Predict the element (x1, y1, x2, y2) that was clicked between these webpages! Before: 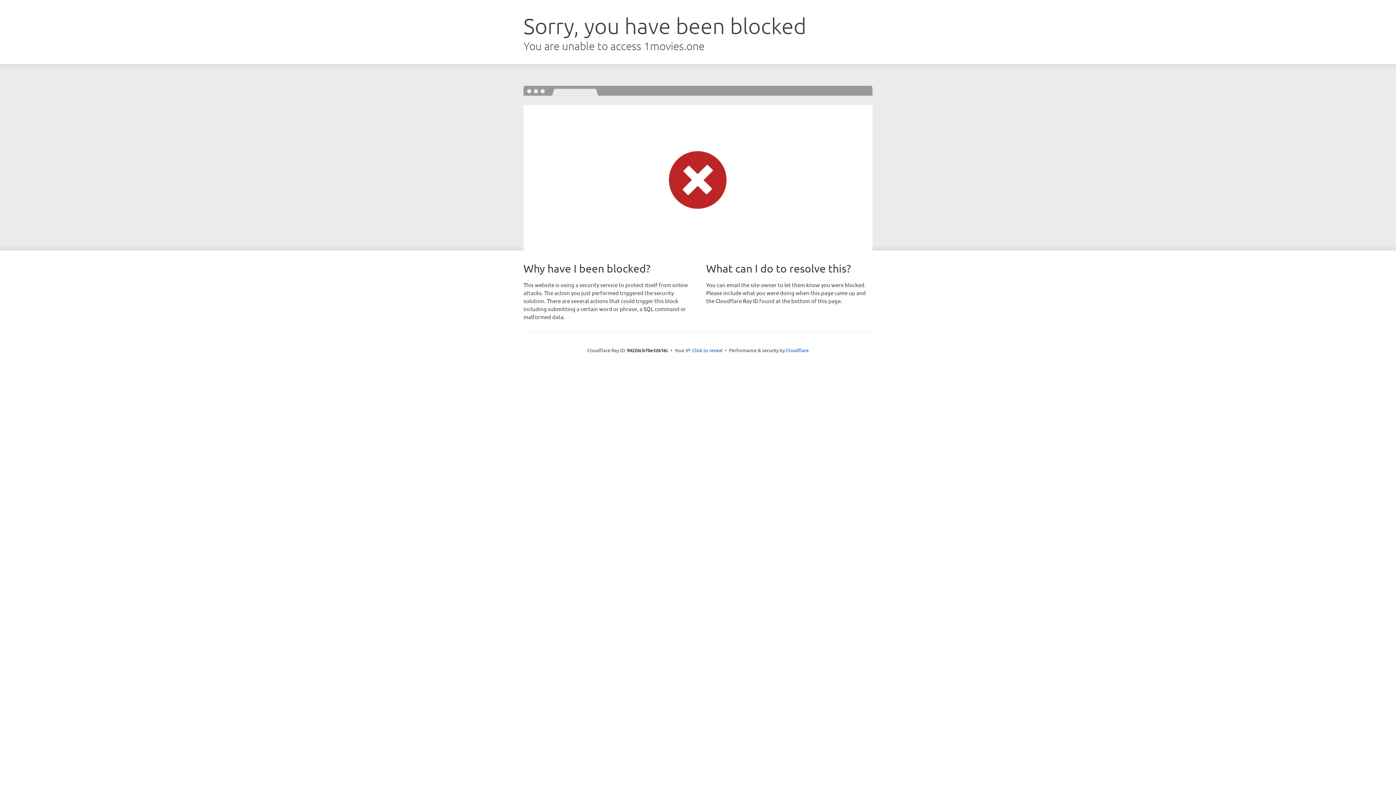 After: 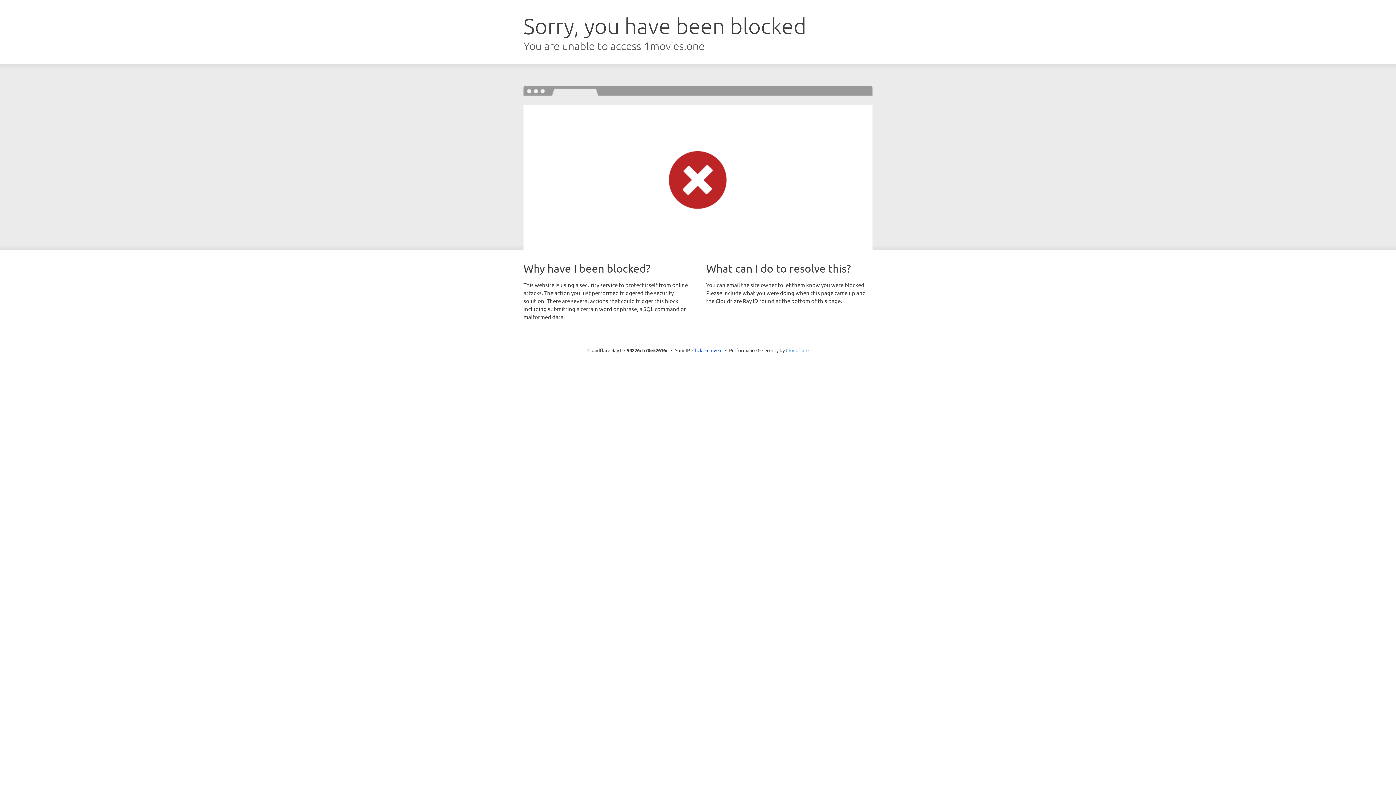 Action: label: Cloudflare bbox: (786, 347, 808, 353)